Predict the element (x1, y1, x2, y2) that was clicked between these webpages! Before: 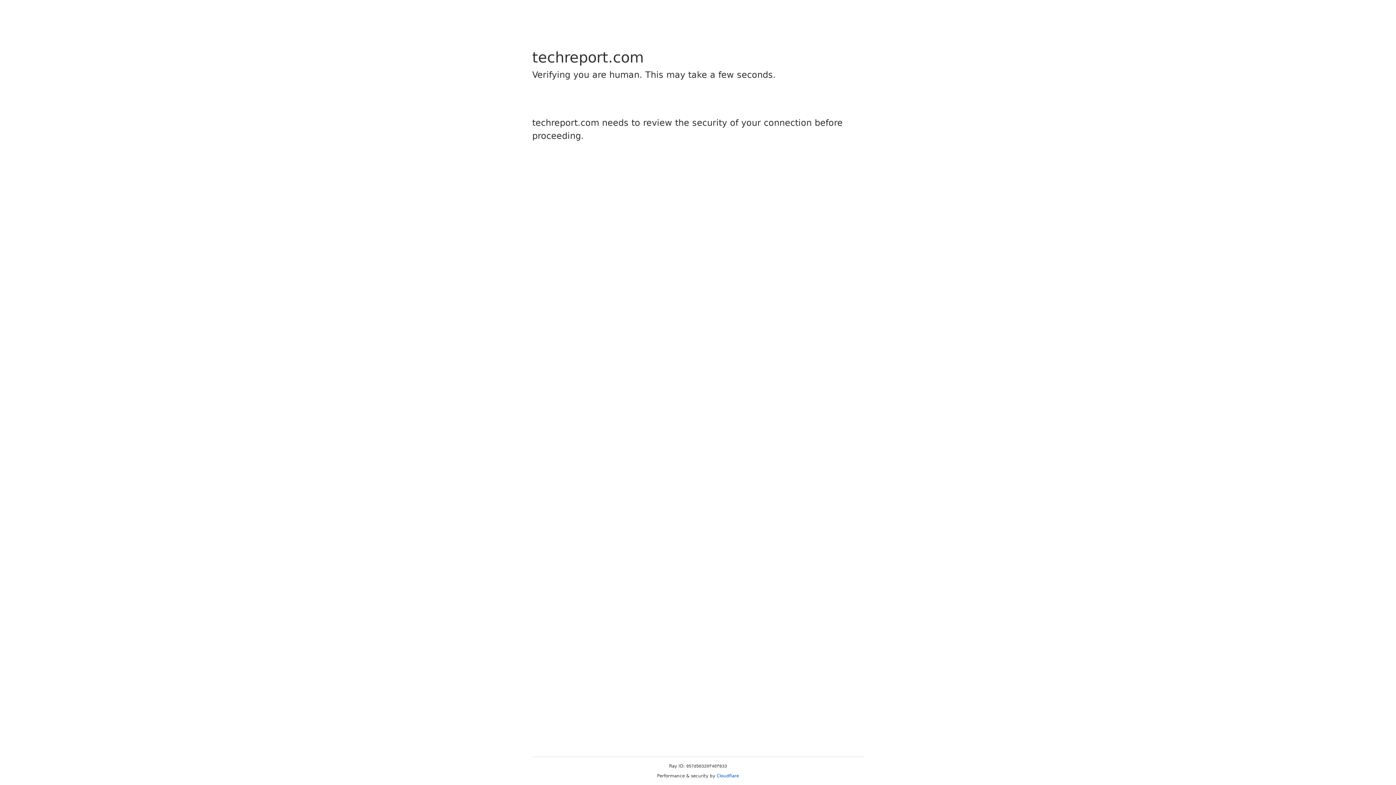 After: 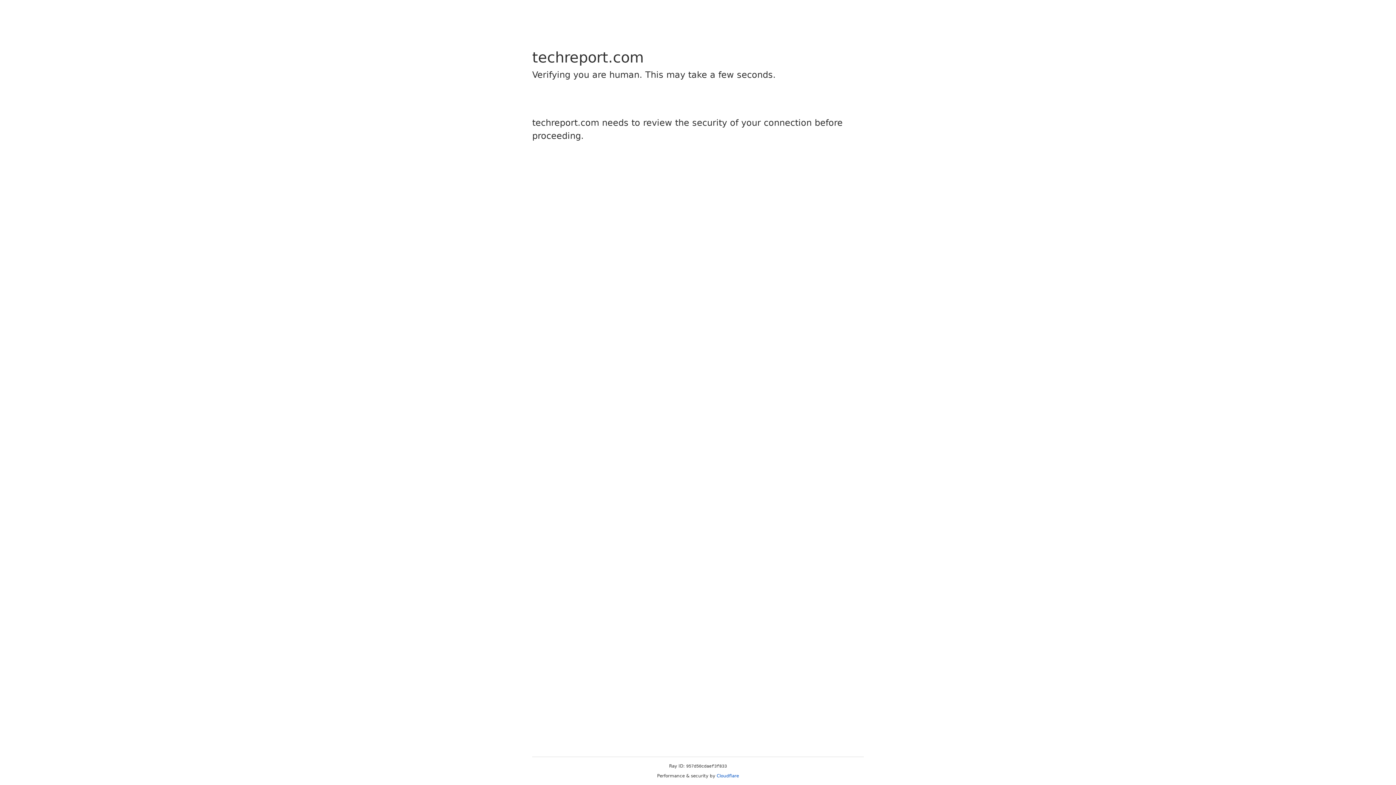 Action: bbox: (716, 773, 739, 778) label: Cloudflare